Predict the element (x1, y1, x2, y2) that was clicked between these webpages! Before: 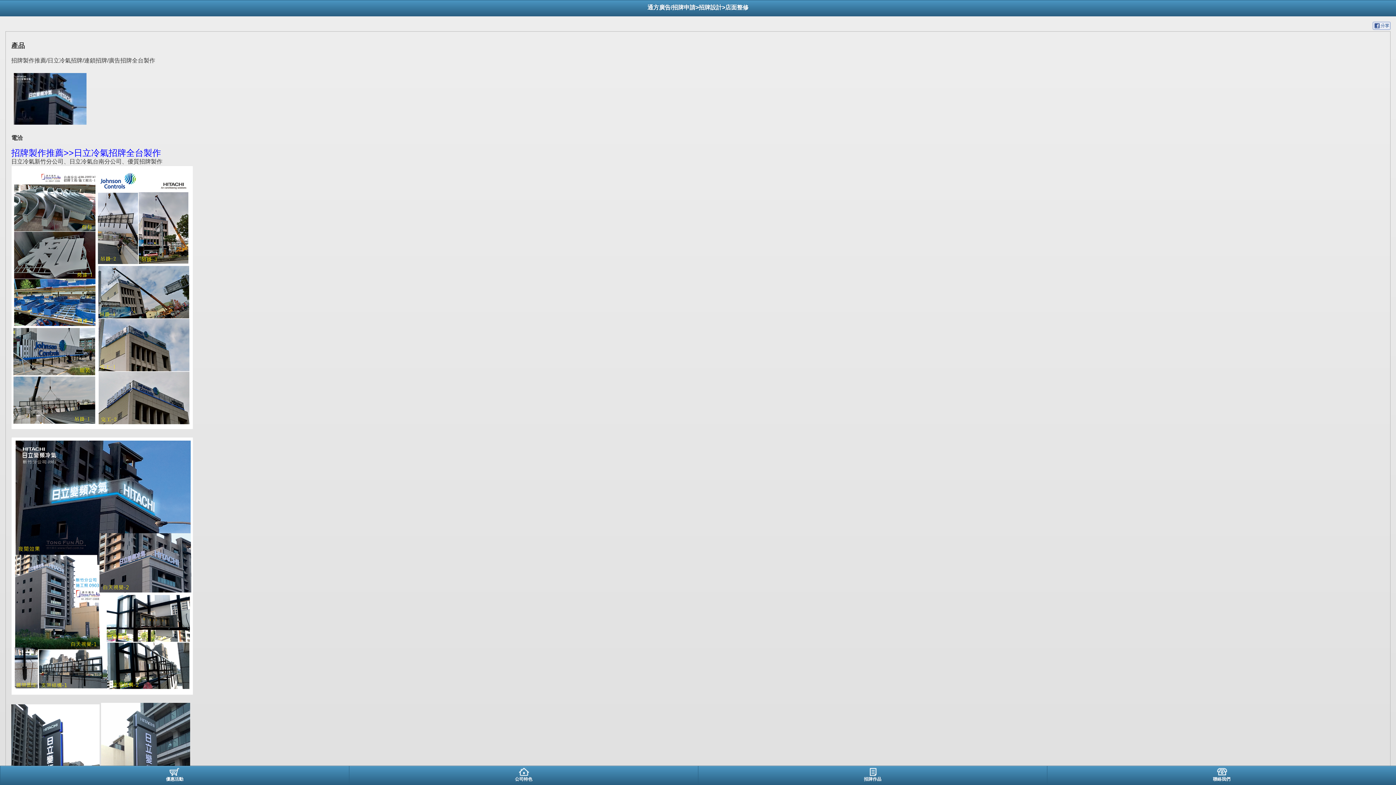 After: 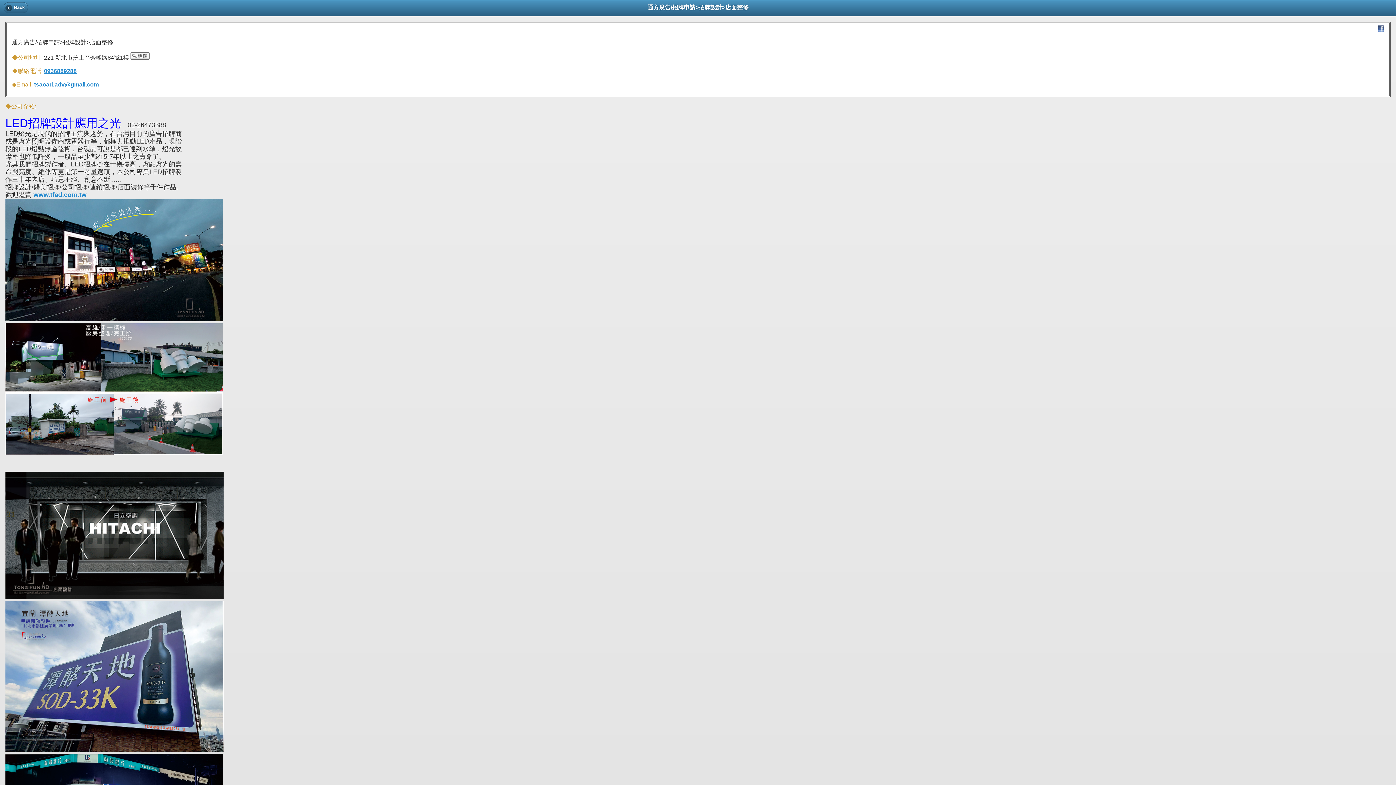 Action: bbox: (349, 766, 698, 785) label: 公司特色